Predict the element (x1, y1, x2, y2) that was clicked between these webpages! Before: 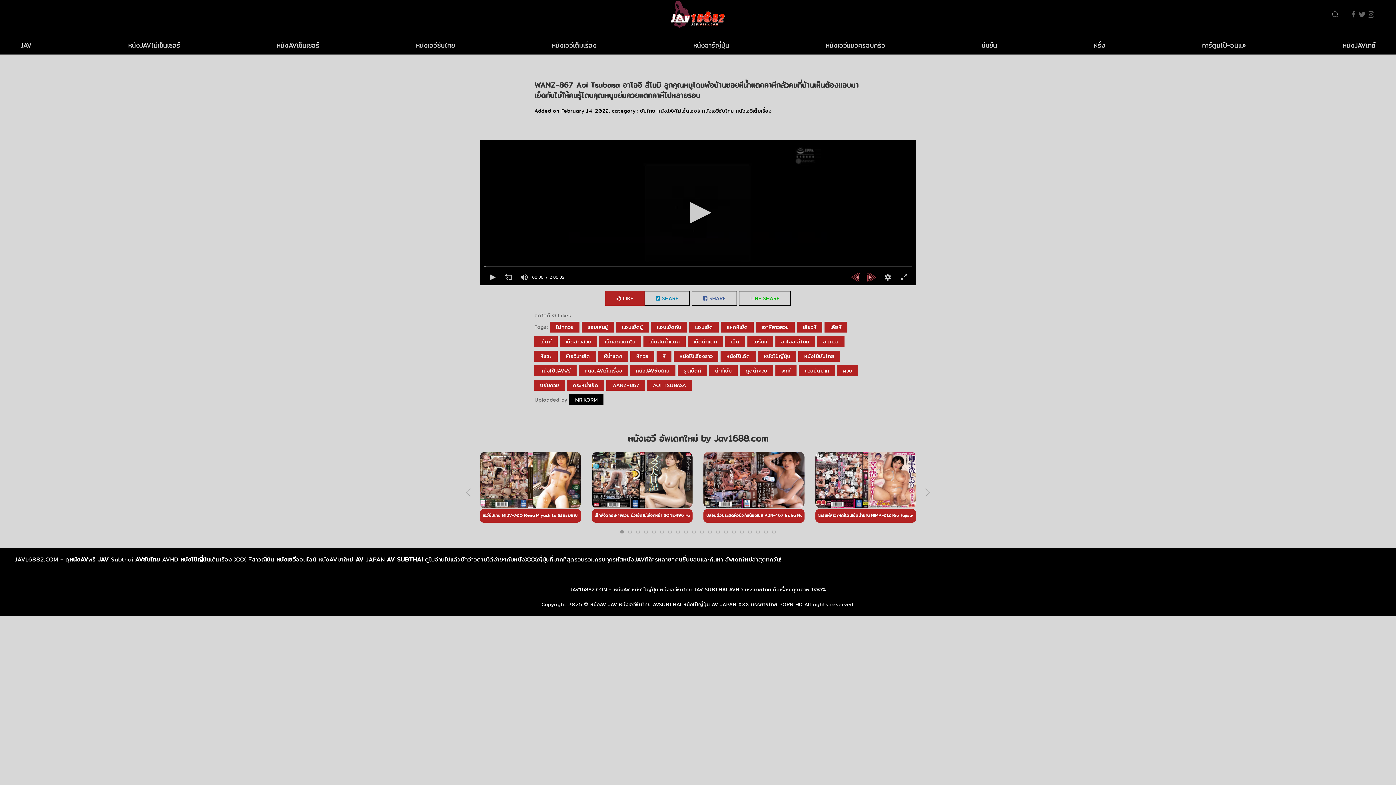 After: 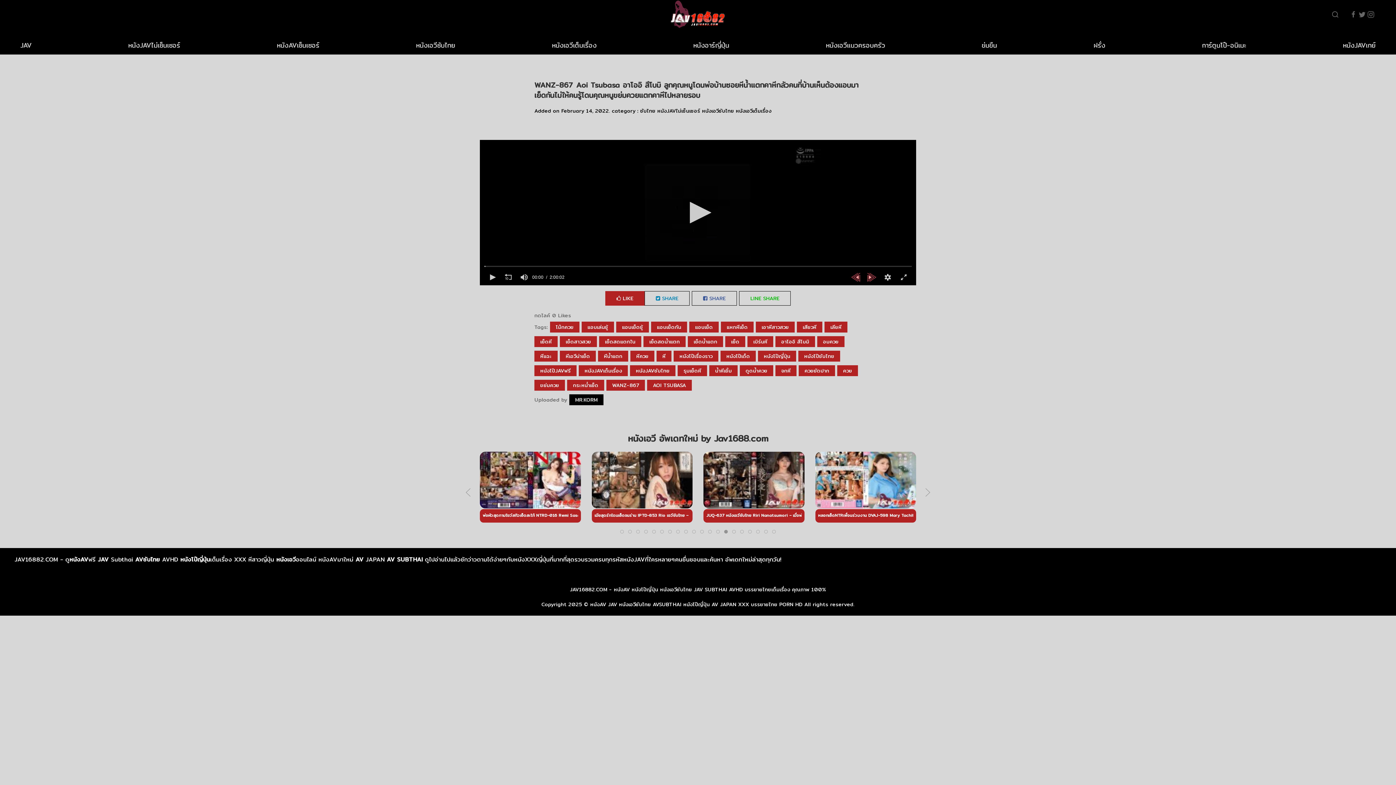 Action: bbox: (724, 530, 728, 533)